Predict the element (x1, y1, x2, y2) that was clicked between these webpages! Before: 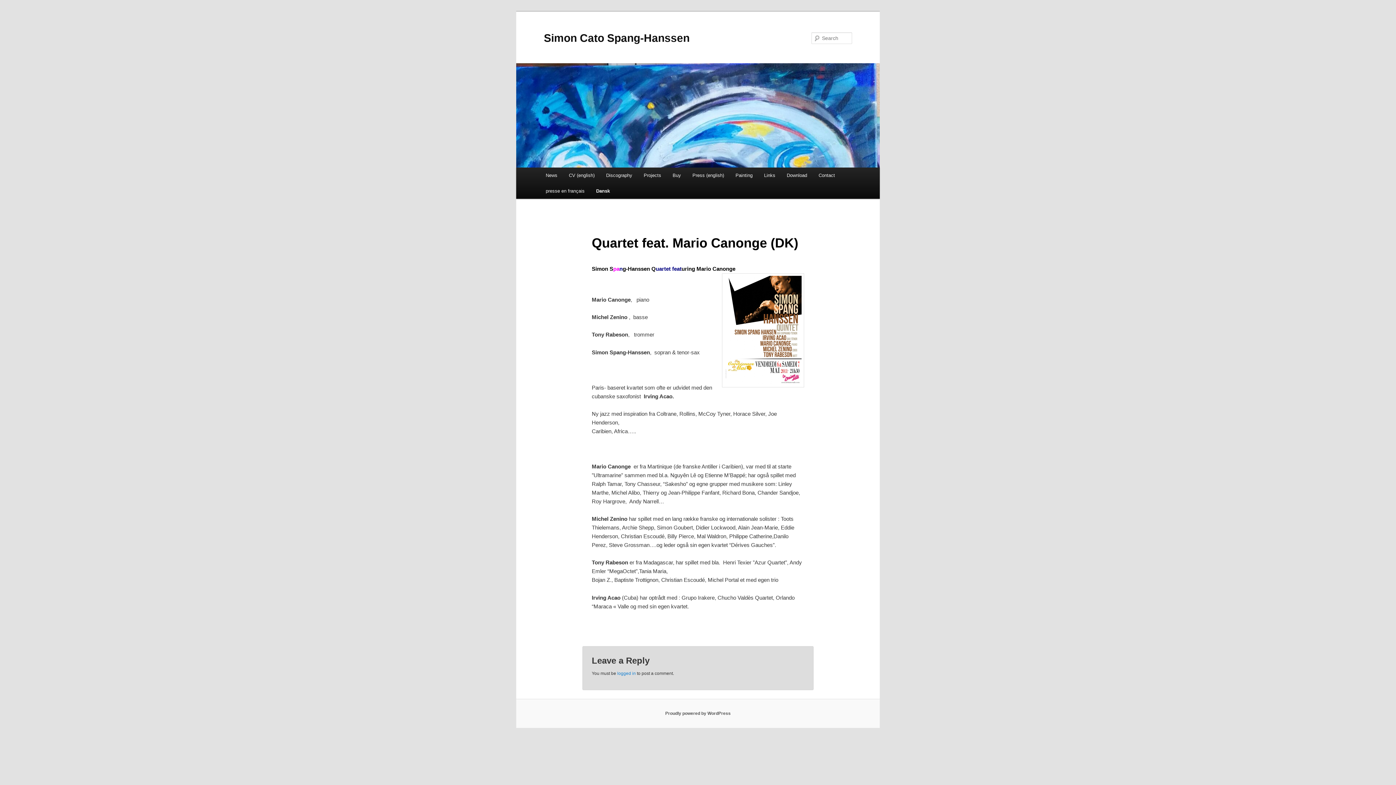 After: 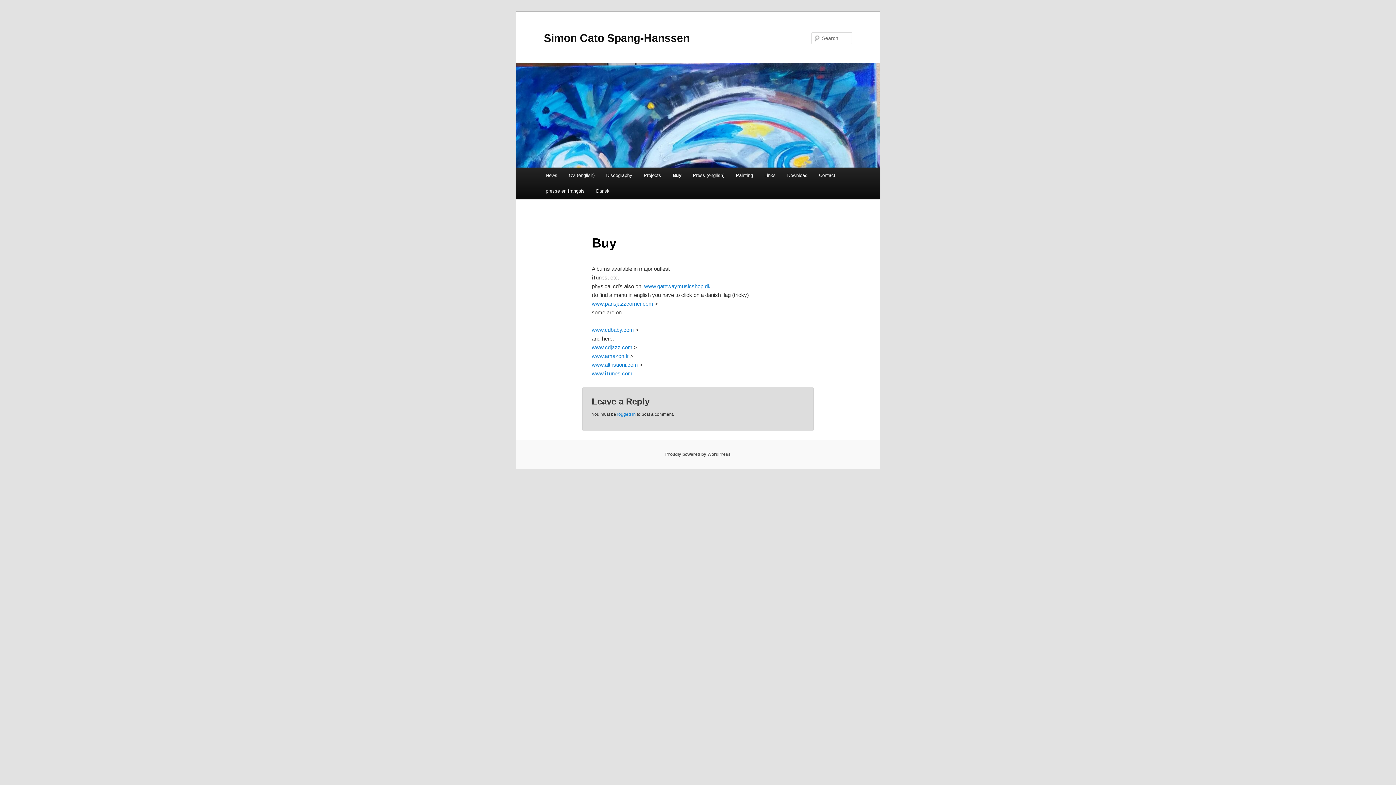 Action: bbox: (667, 167, 686, 183) label: Buy